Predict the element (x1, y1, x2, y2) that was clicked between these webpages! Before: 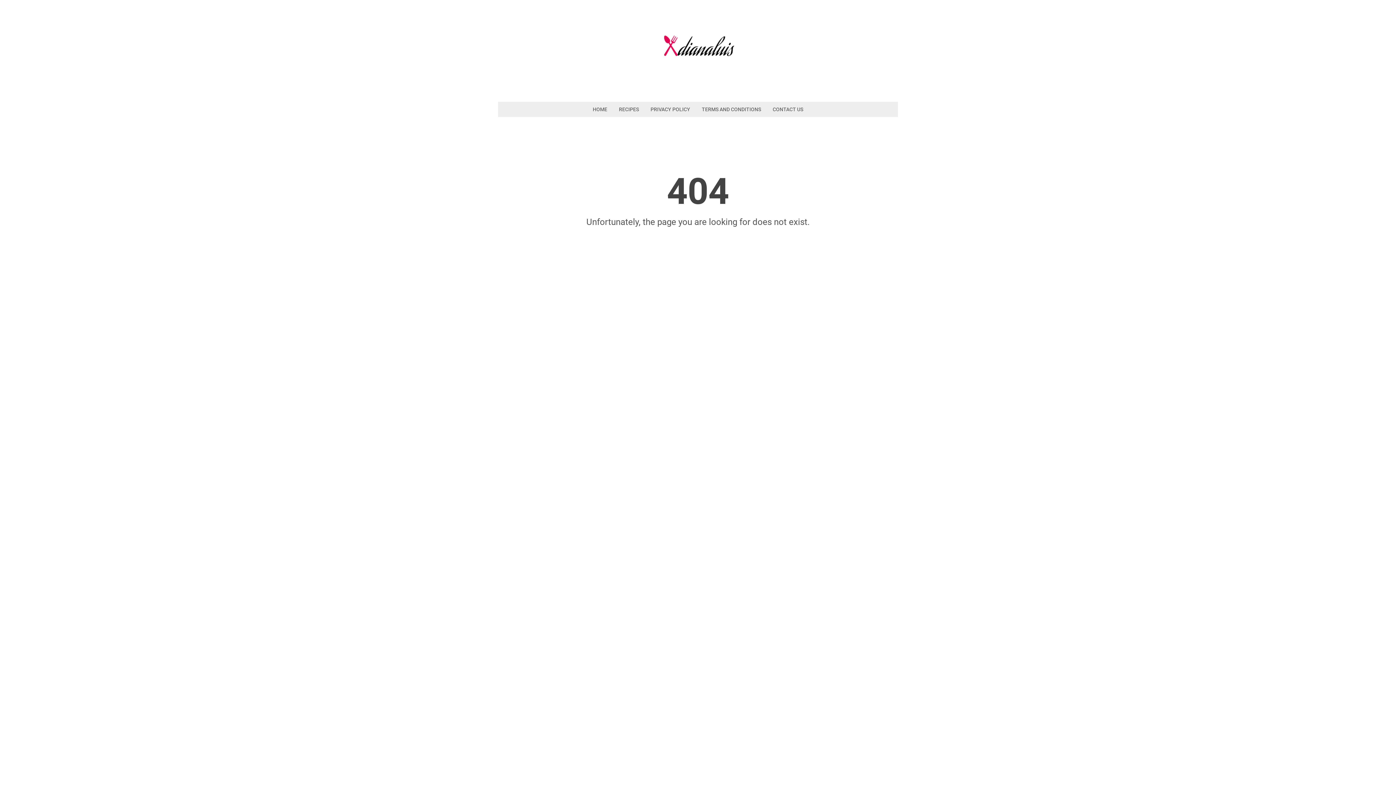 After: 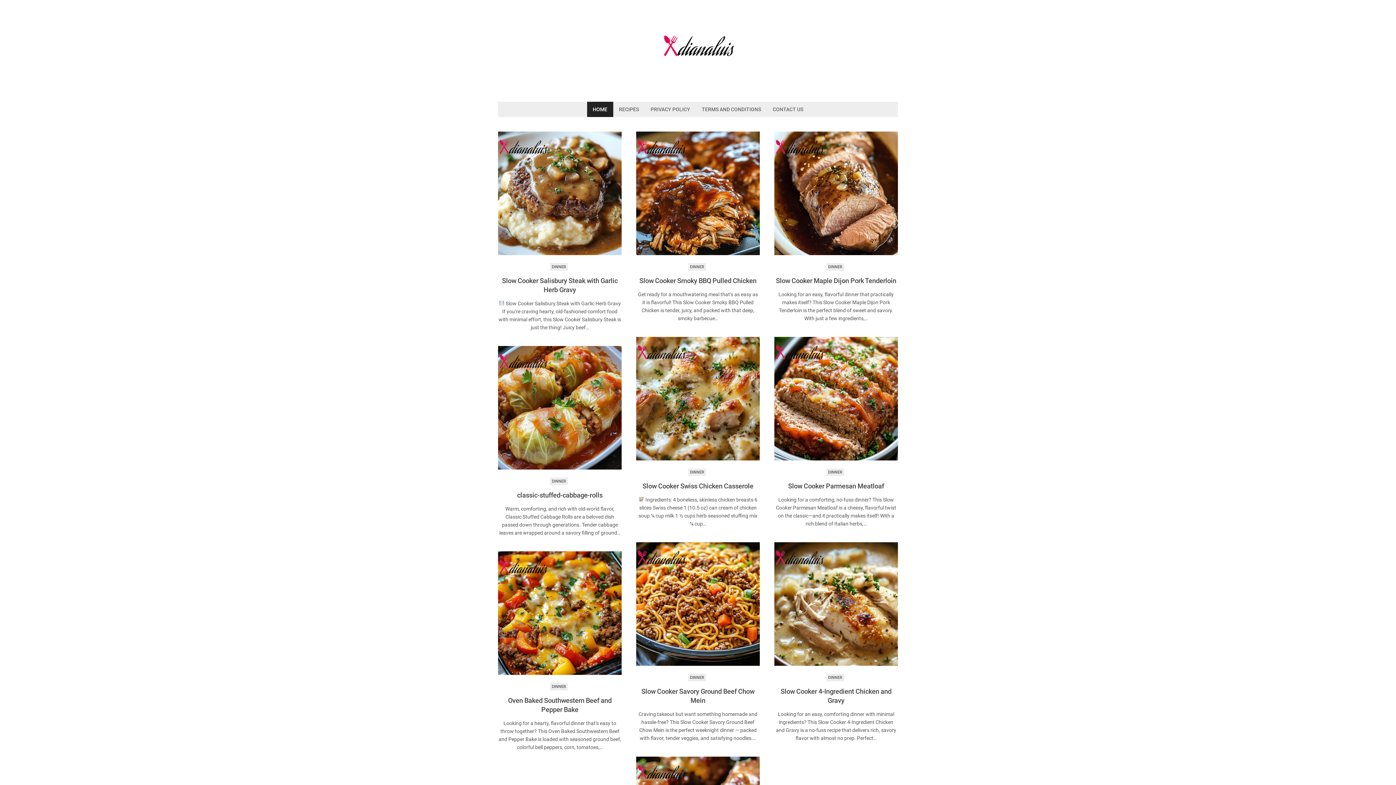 Action: bbox: (661, 79, 734, 86)